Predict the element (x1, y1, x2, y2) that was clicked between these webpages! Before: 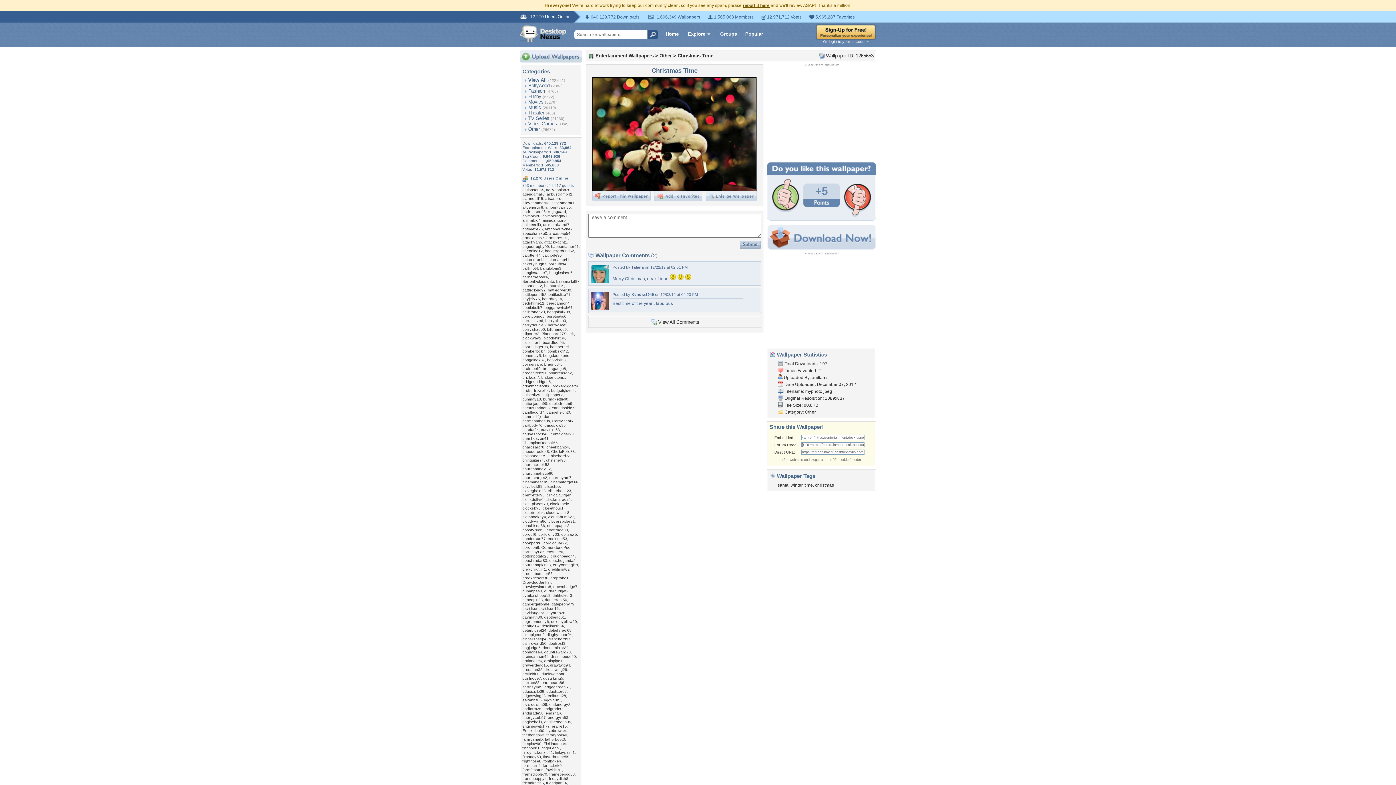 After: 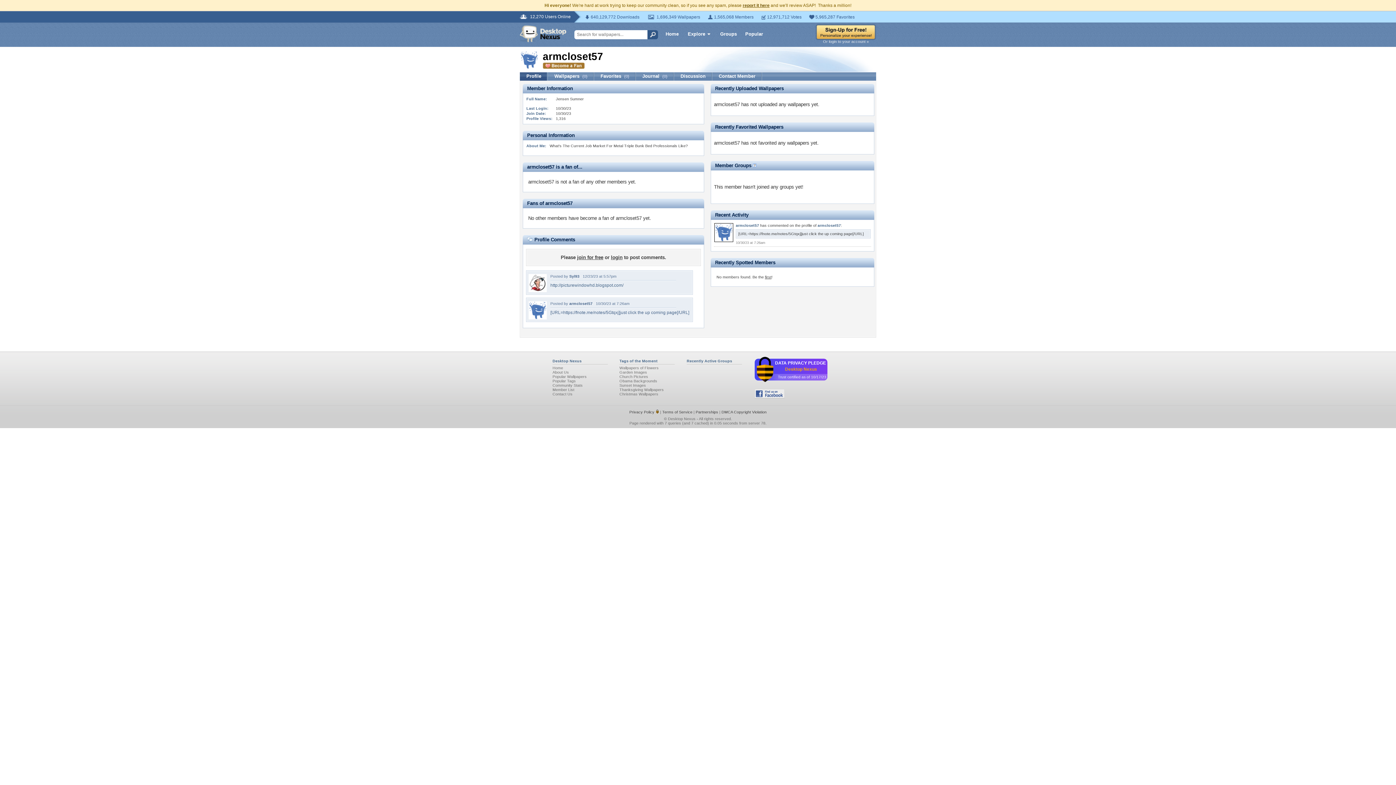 Action: label: armcloset57 bbox: (522, 235, 544, 240)